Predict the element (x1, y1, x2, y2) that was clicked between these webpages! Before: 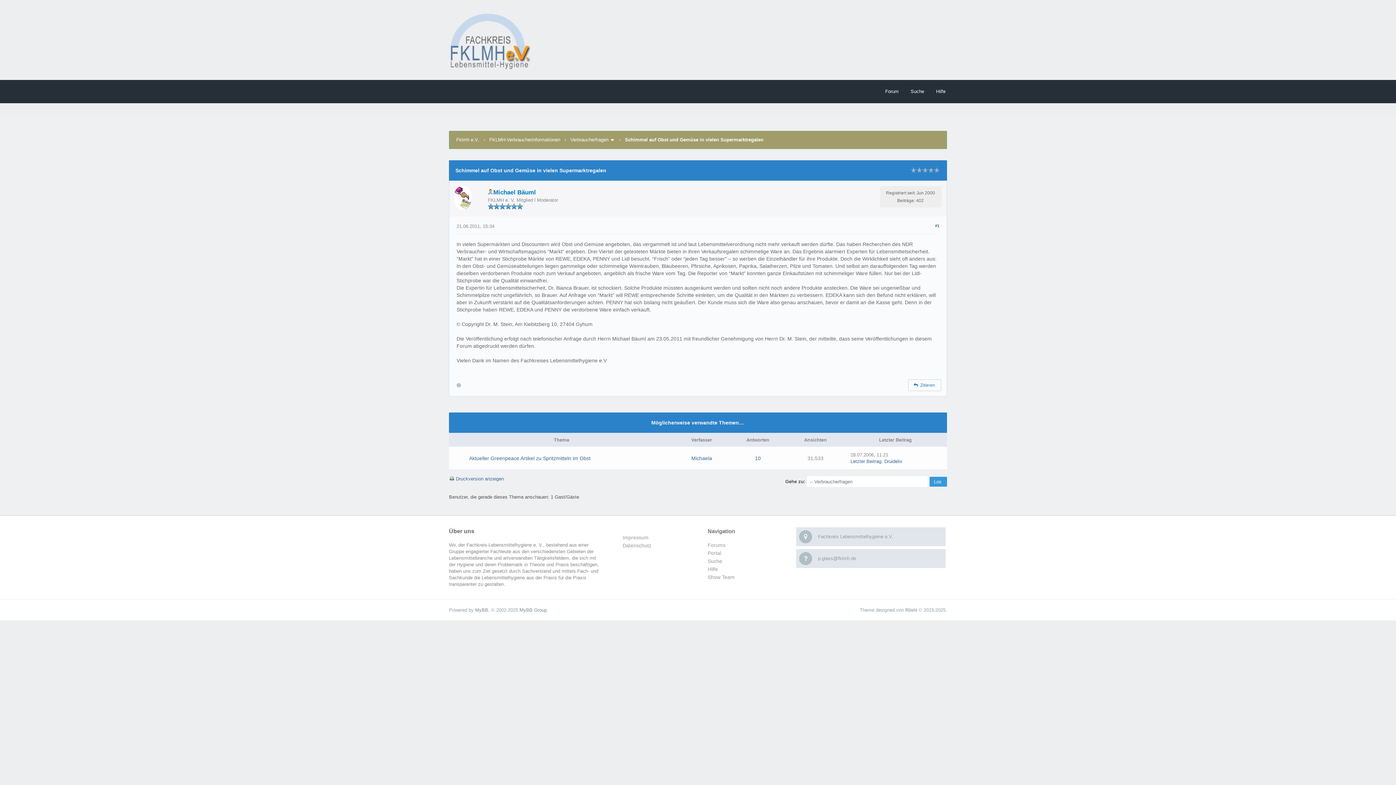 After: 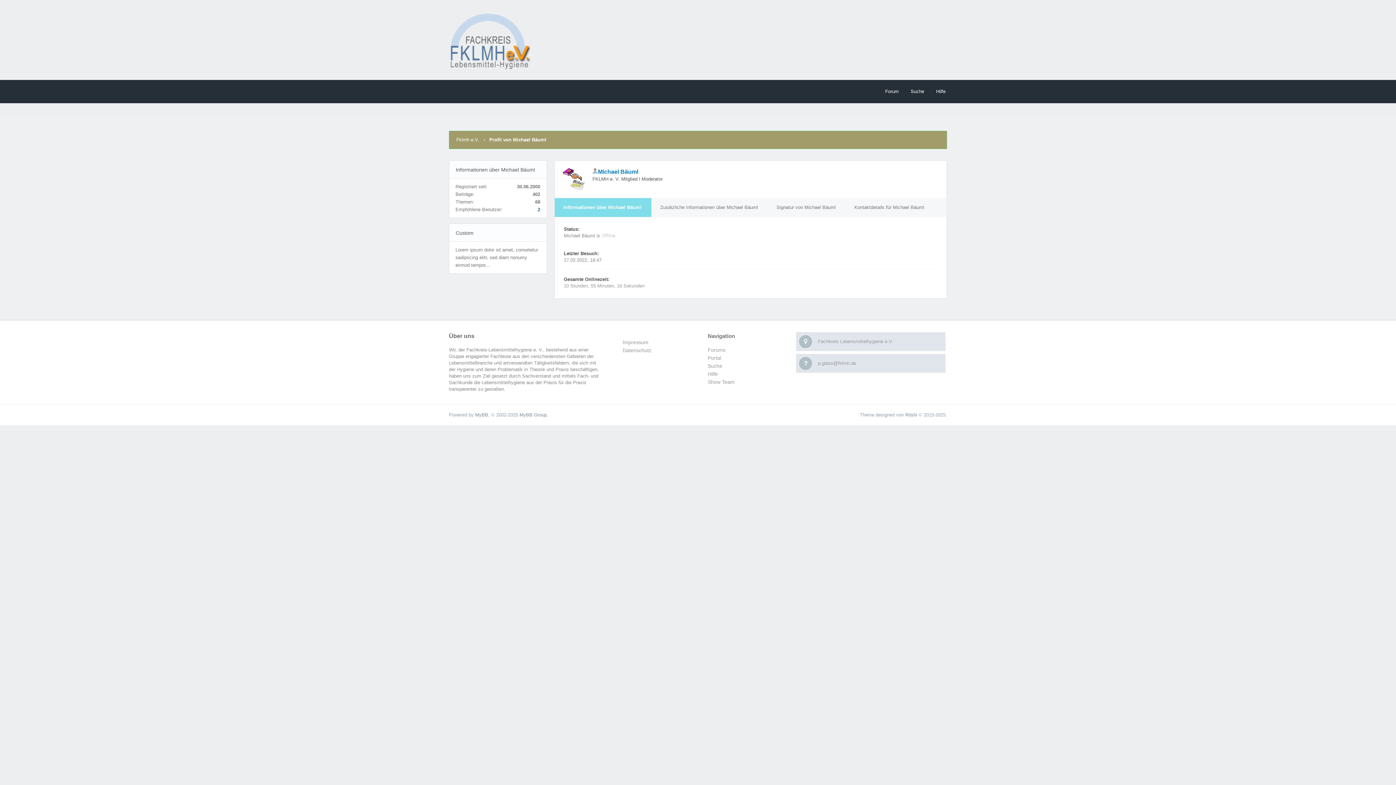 Action: bbox: (488, 189, 536, 196) label: Michael Bäuml